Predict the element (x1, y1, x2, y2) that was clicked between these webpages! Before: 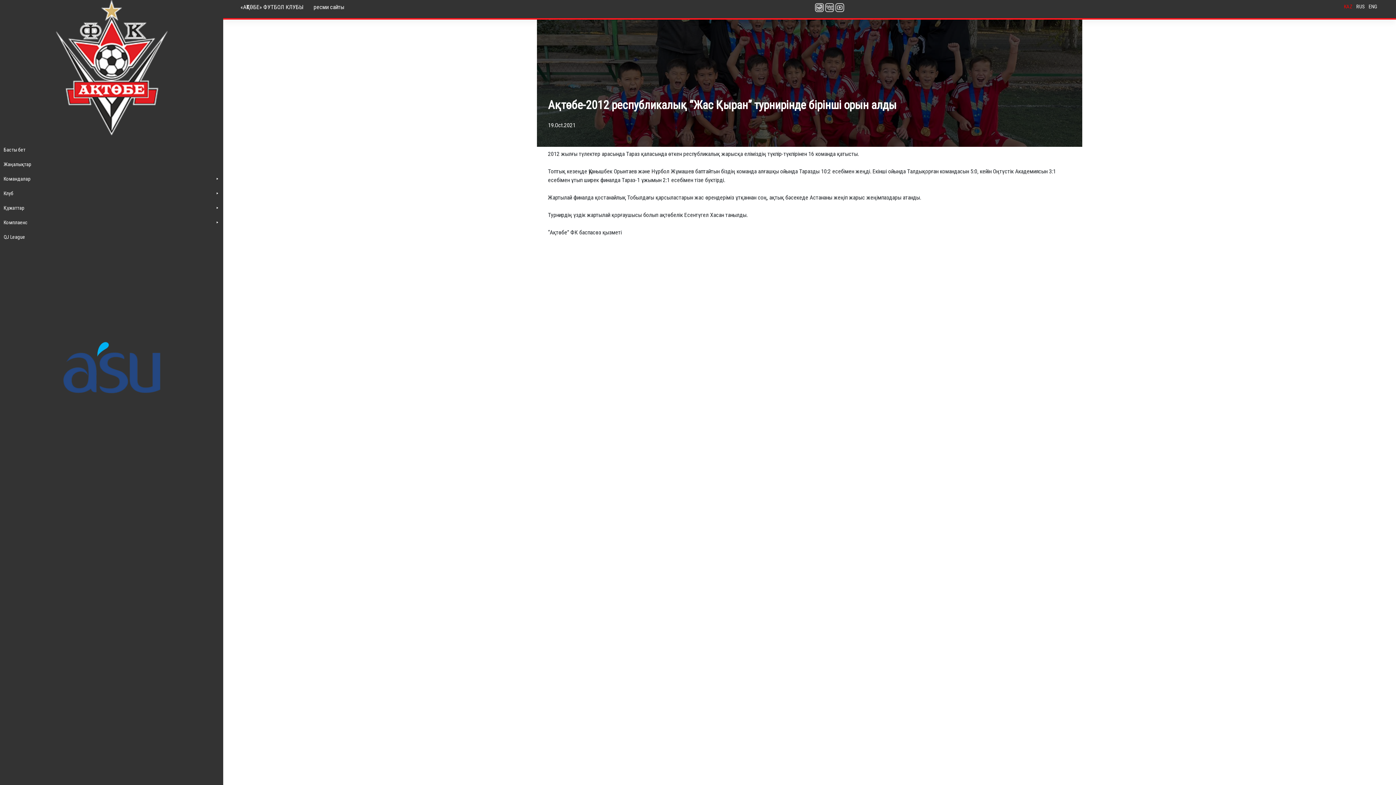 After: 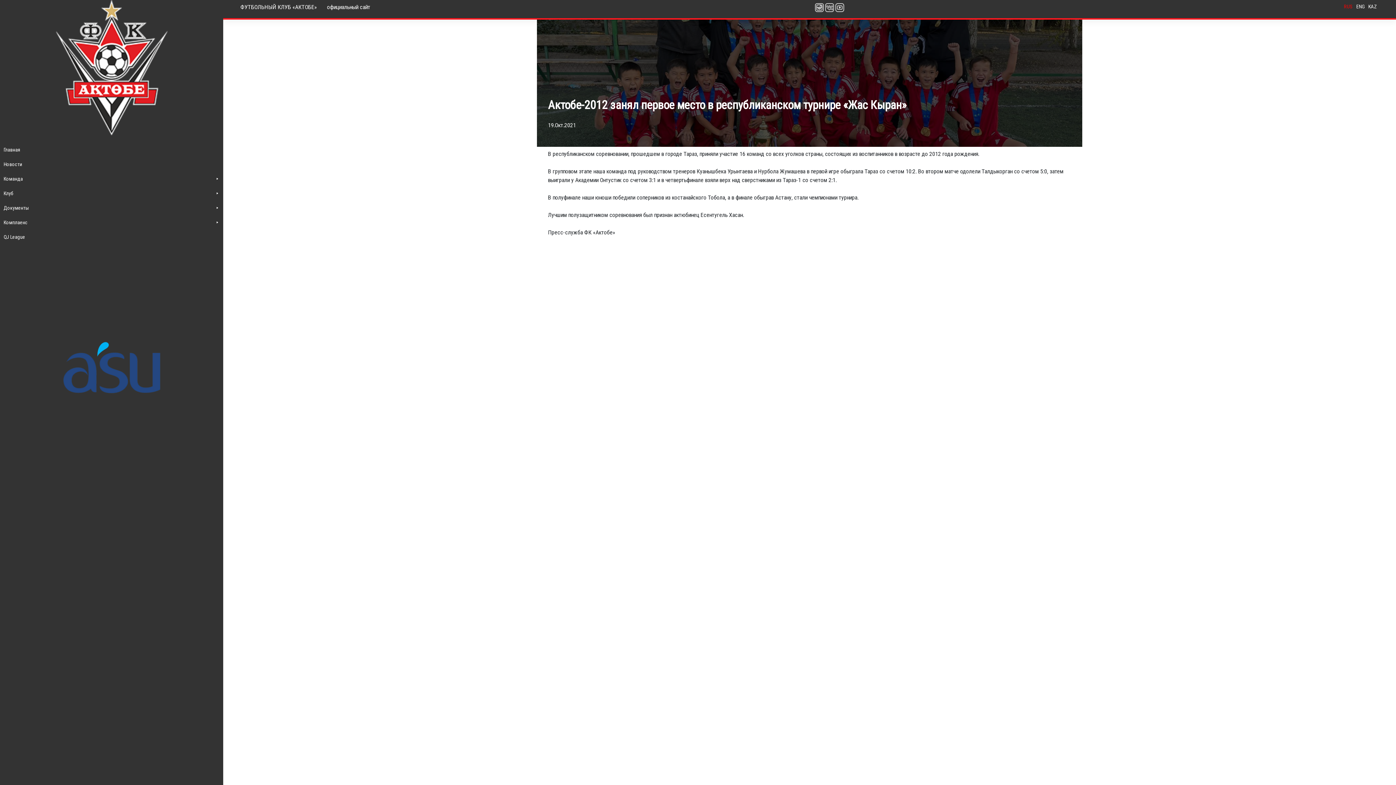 Action: bbox: (1354, 2, 1367, 10) label: RUS